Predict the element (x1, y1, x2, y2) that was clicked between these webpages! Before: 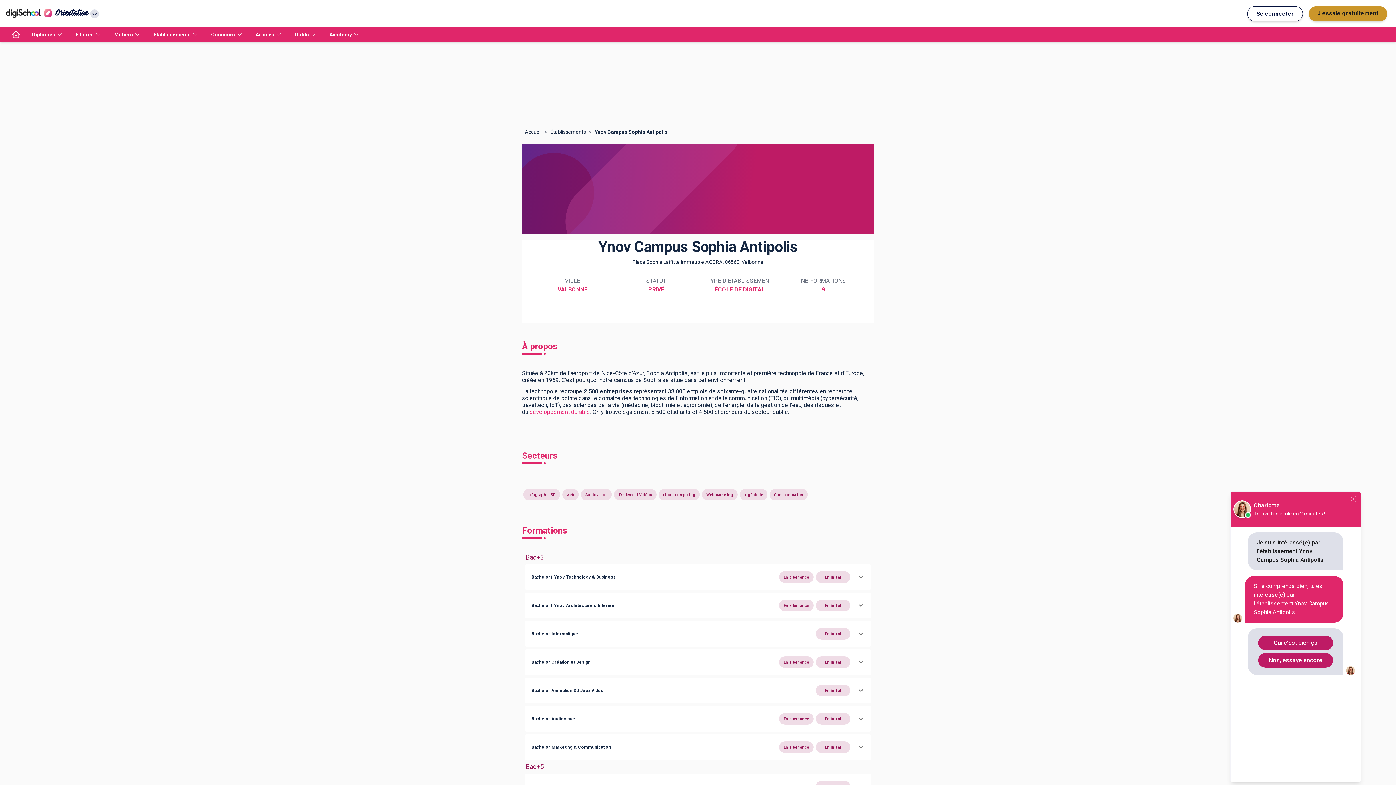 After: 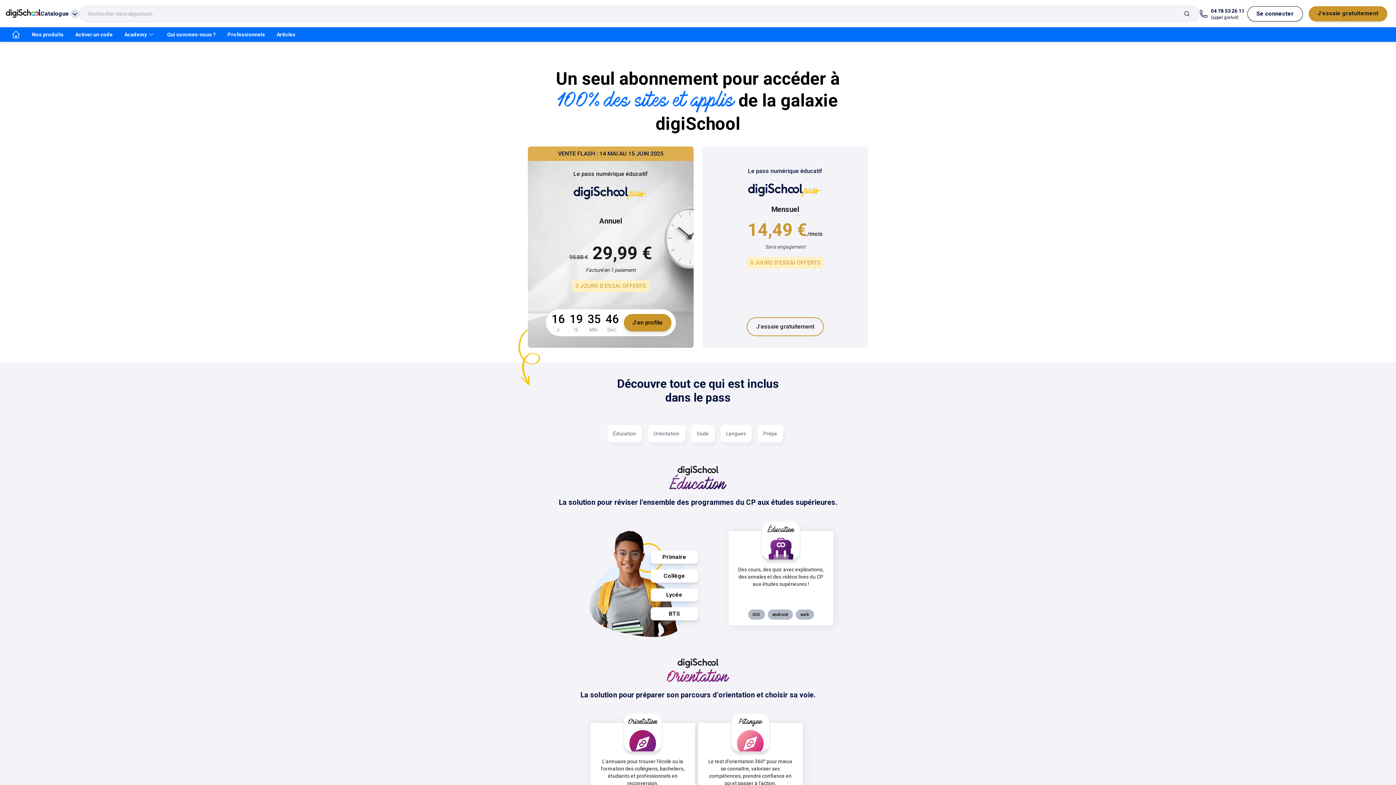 Action: label: J'essaie gratuitement bbox: (1309, 6, 1387, 21)